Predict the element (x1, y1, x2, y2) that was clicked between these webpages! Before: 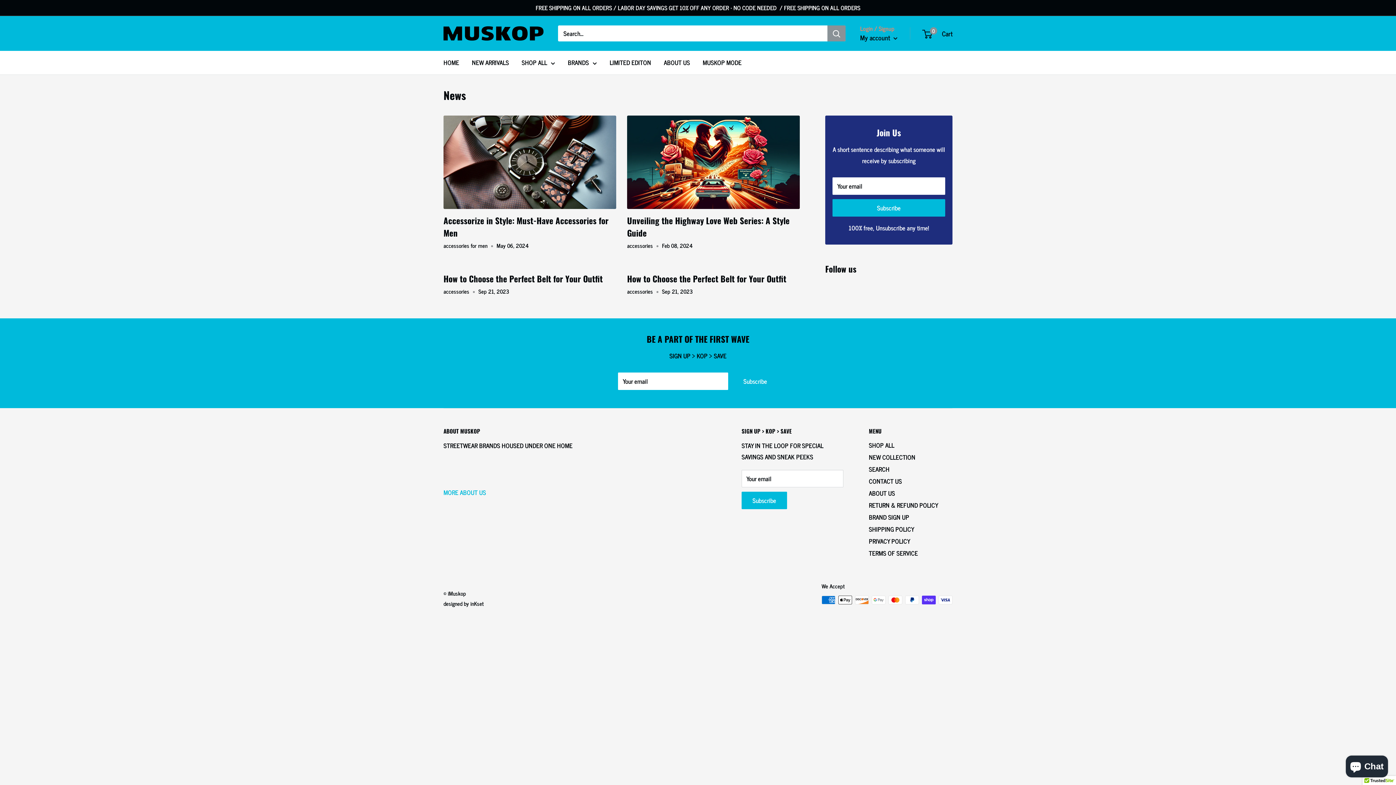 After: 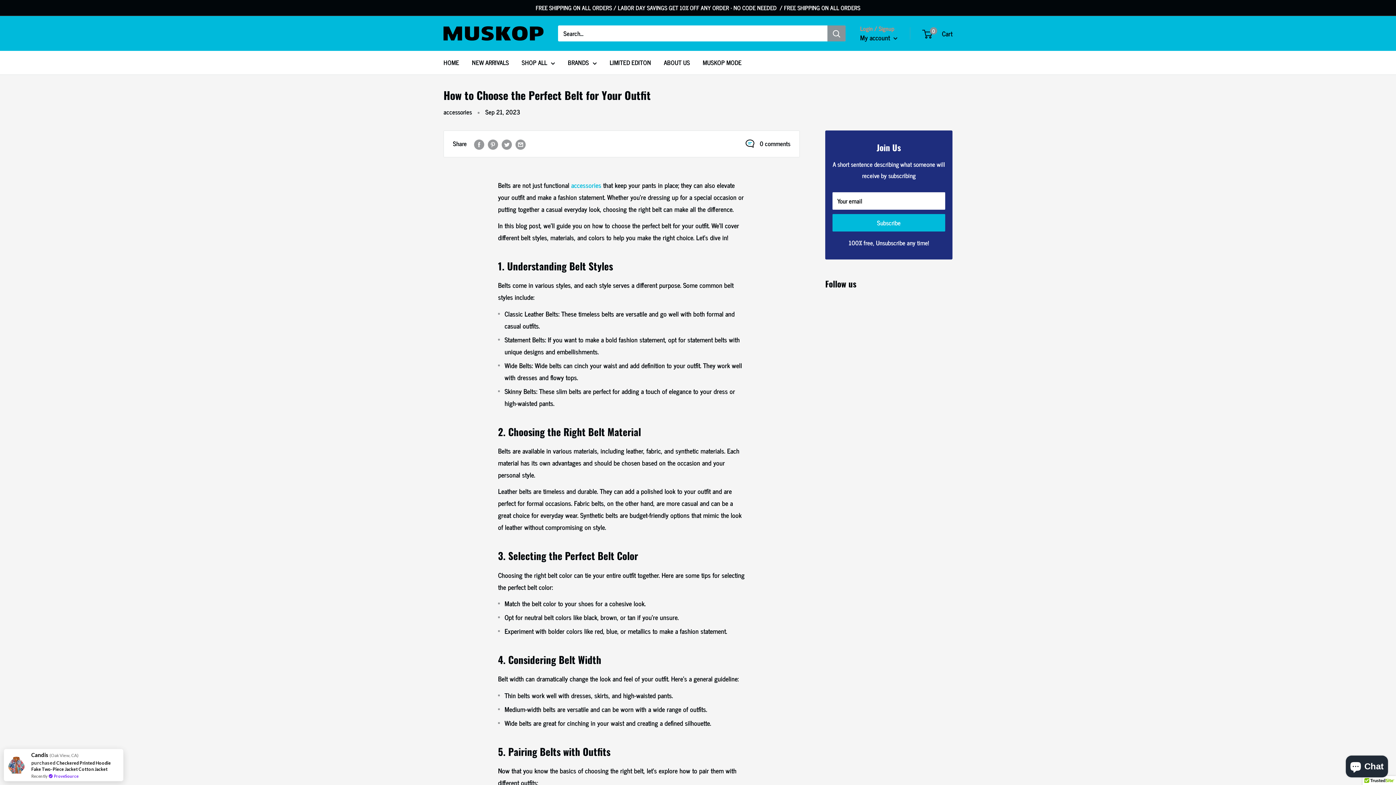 Action: label: How to Choose the Perfect Belt for Your Outfit bbox: (627, 272, 786, 284)